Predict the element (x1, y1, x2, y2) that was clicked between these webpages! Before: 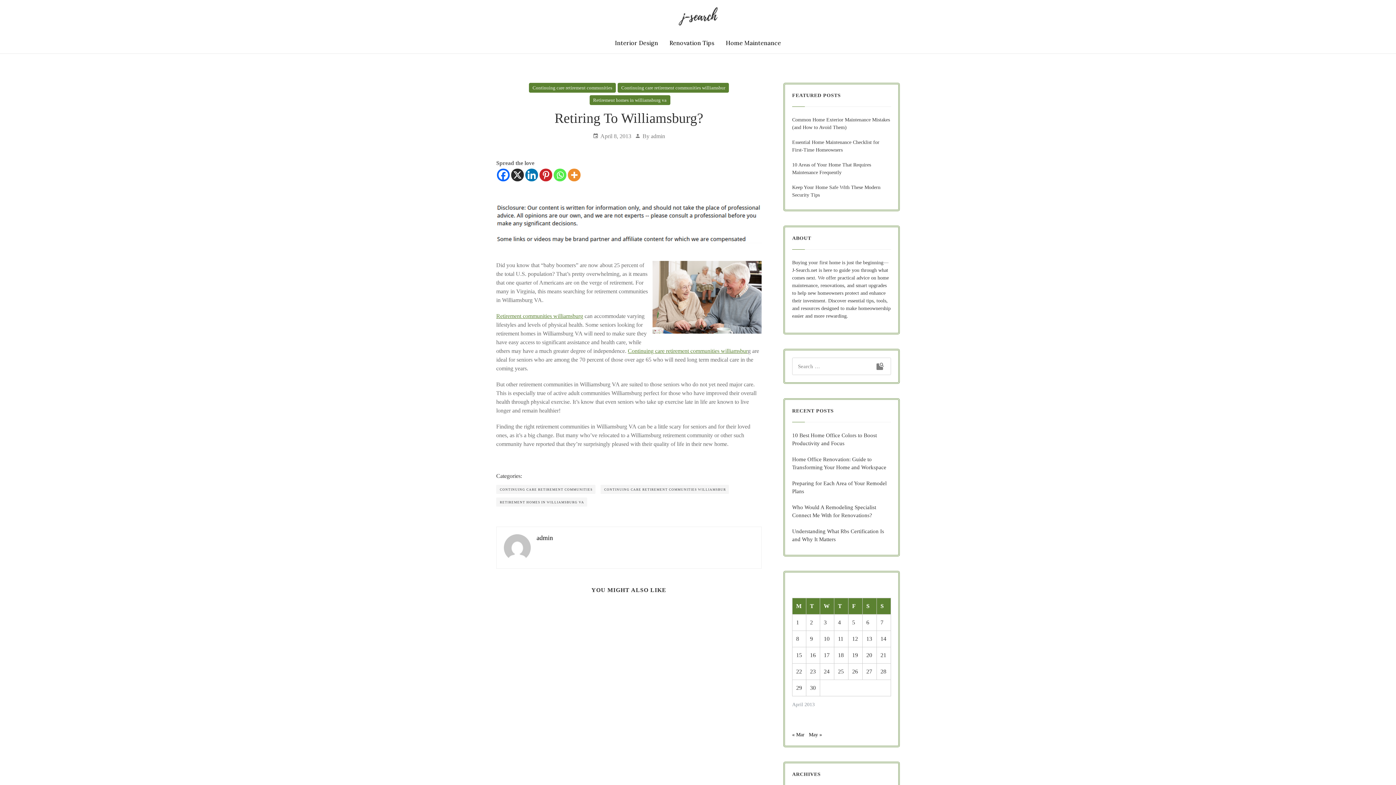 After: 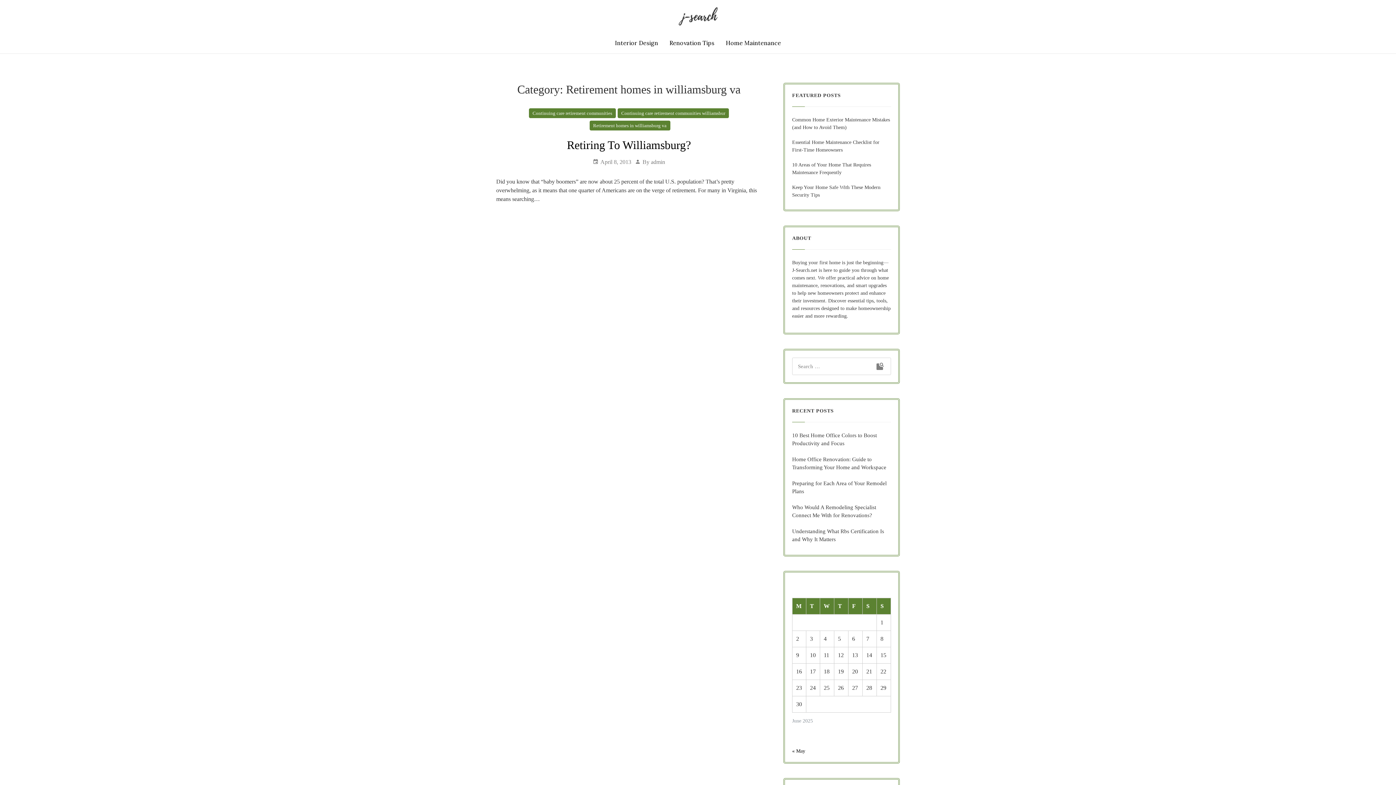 Action: label: RETIREMENT HOMES IN WILLIAMSBURG VA bbox: (496, 497, 587, 507)